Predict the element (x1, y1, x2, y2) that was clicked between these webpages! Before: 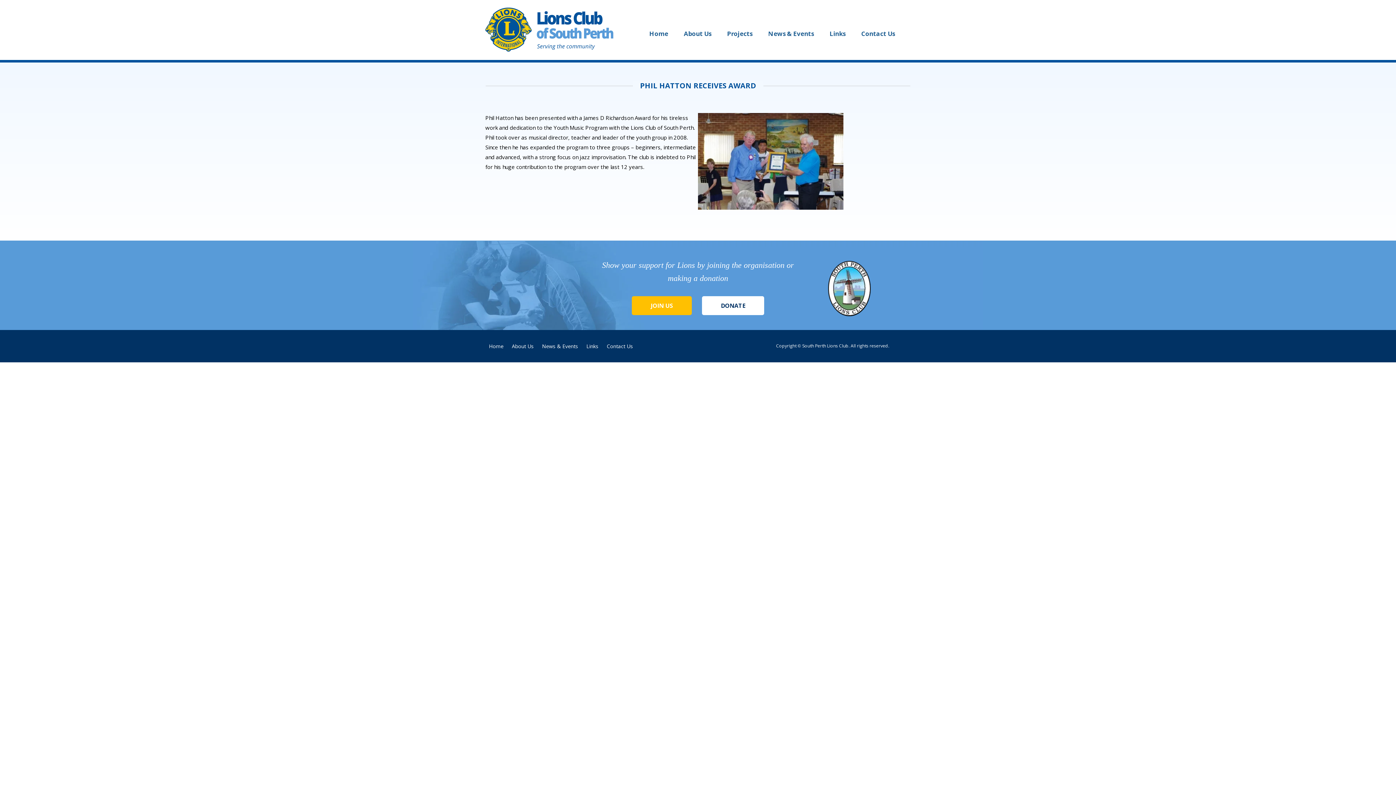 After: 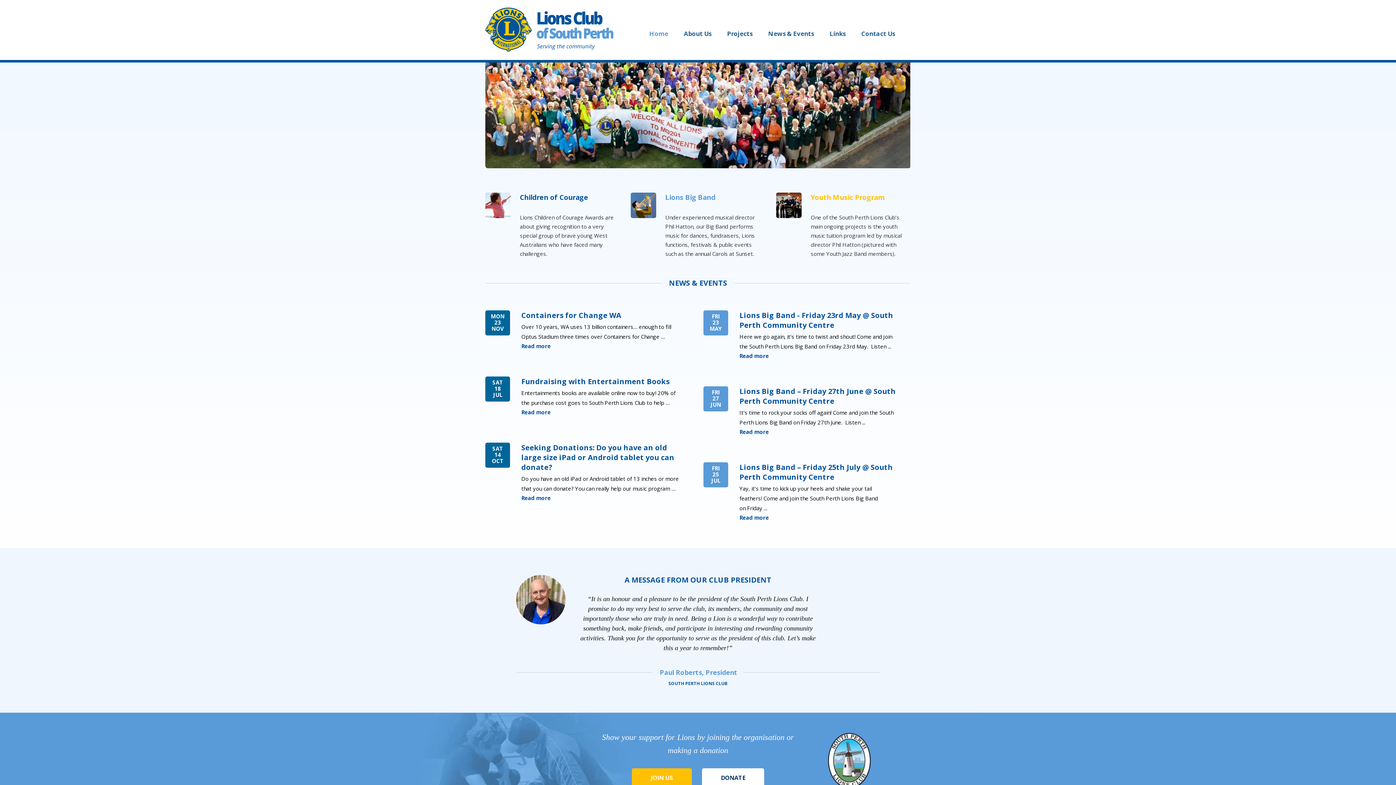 Action: label: LIONS CLUB OF SOUTH PERTH bbox: (485, 7, 615, 51)